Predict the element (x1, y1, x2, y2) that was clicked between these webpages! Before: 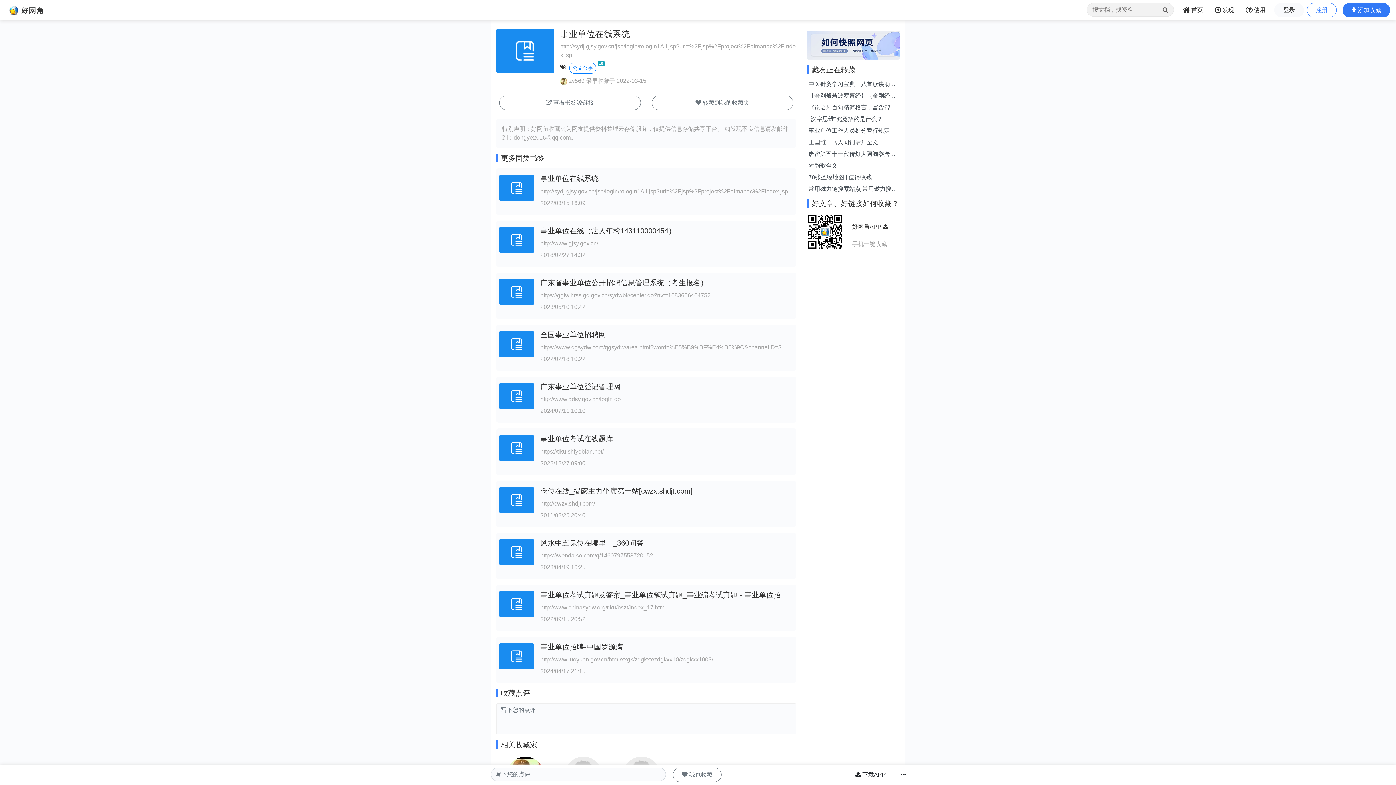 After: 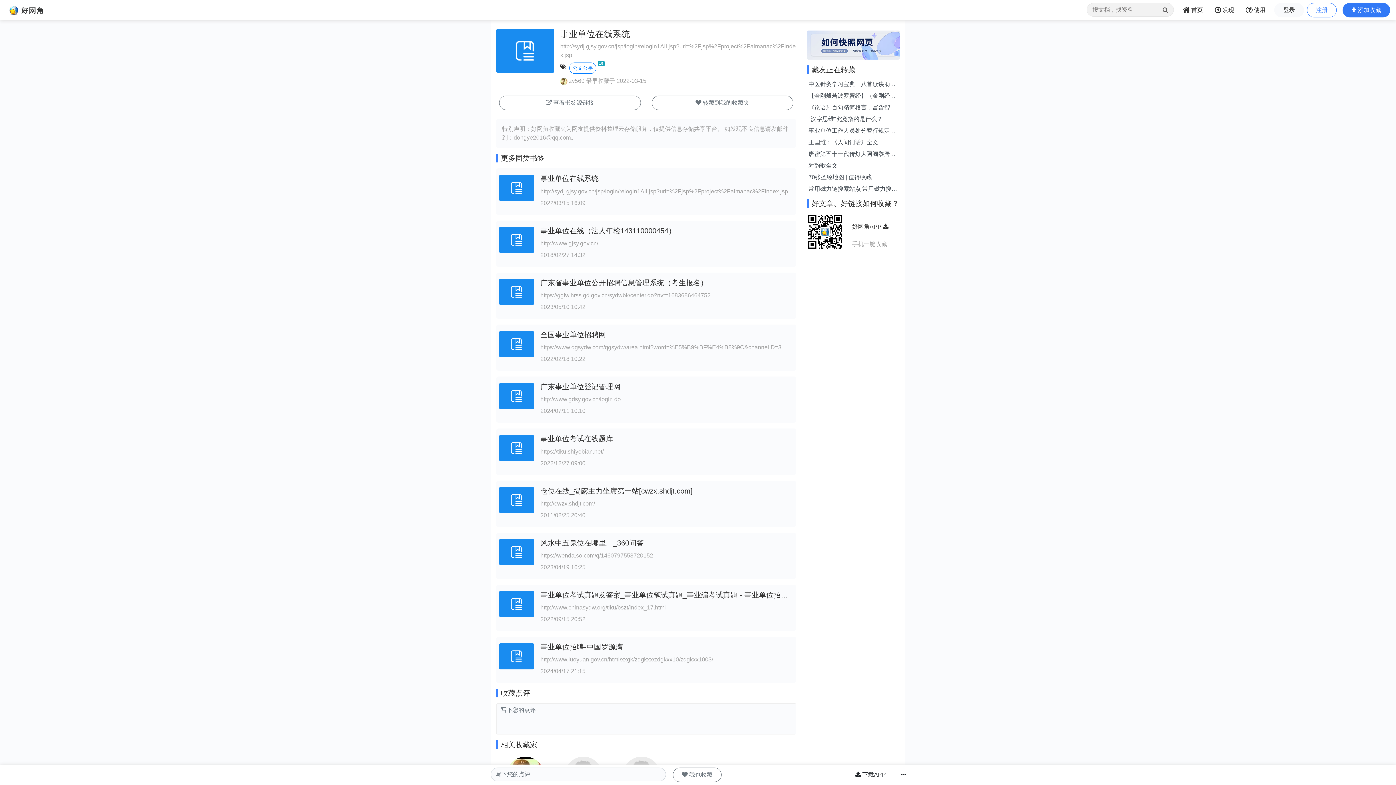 Action: bbox: (499, 171, 537, 201)